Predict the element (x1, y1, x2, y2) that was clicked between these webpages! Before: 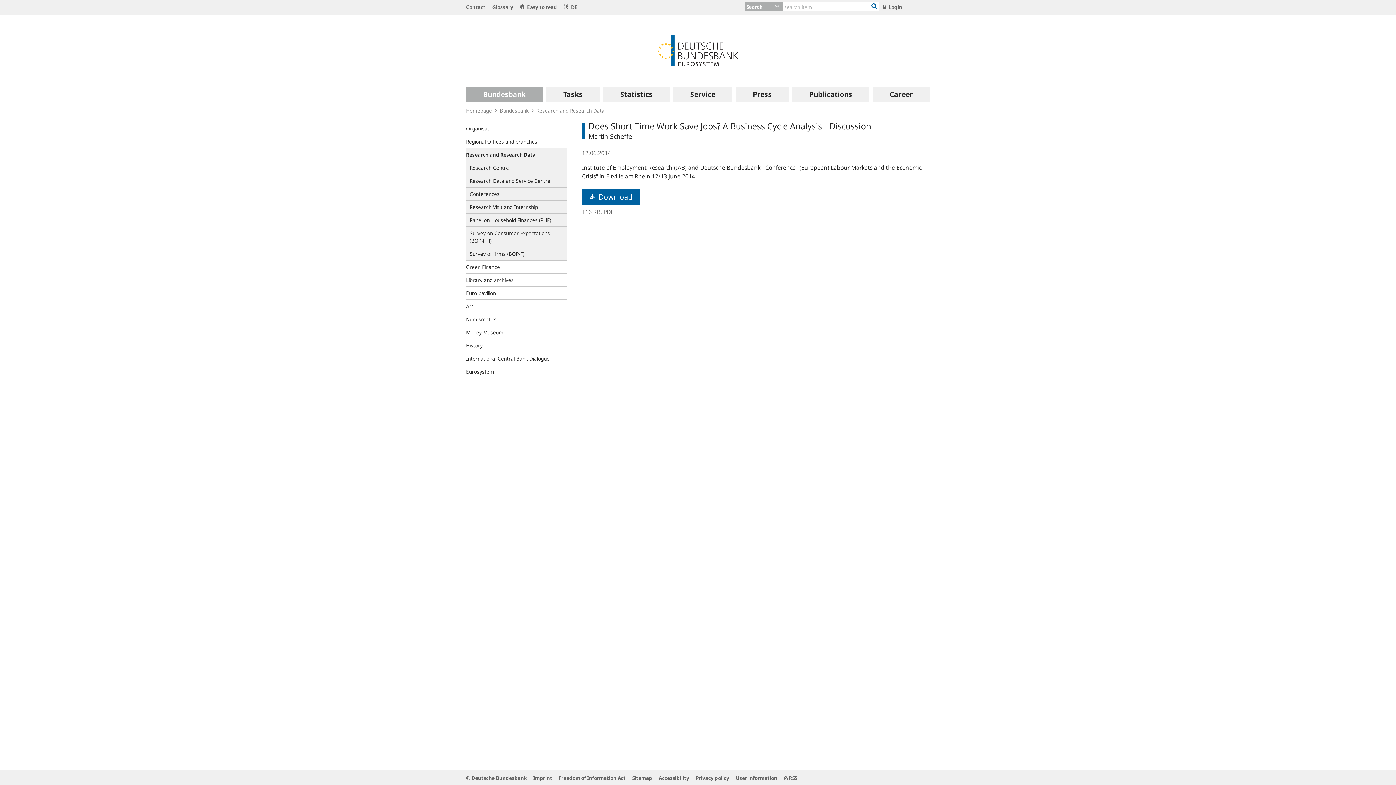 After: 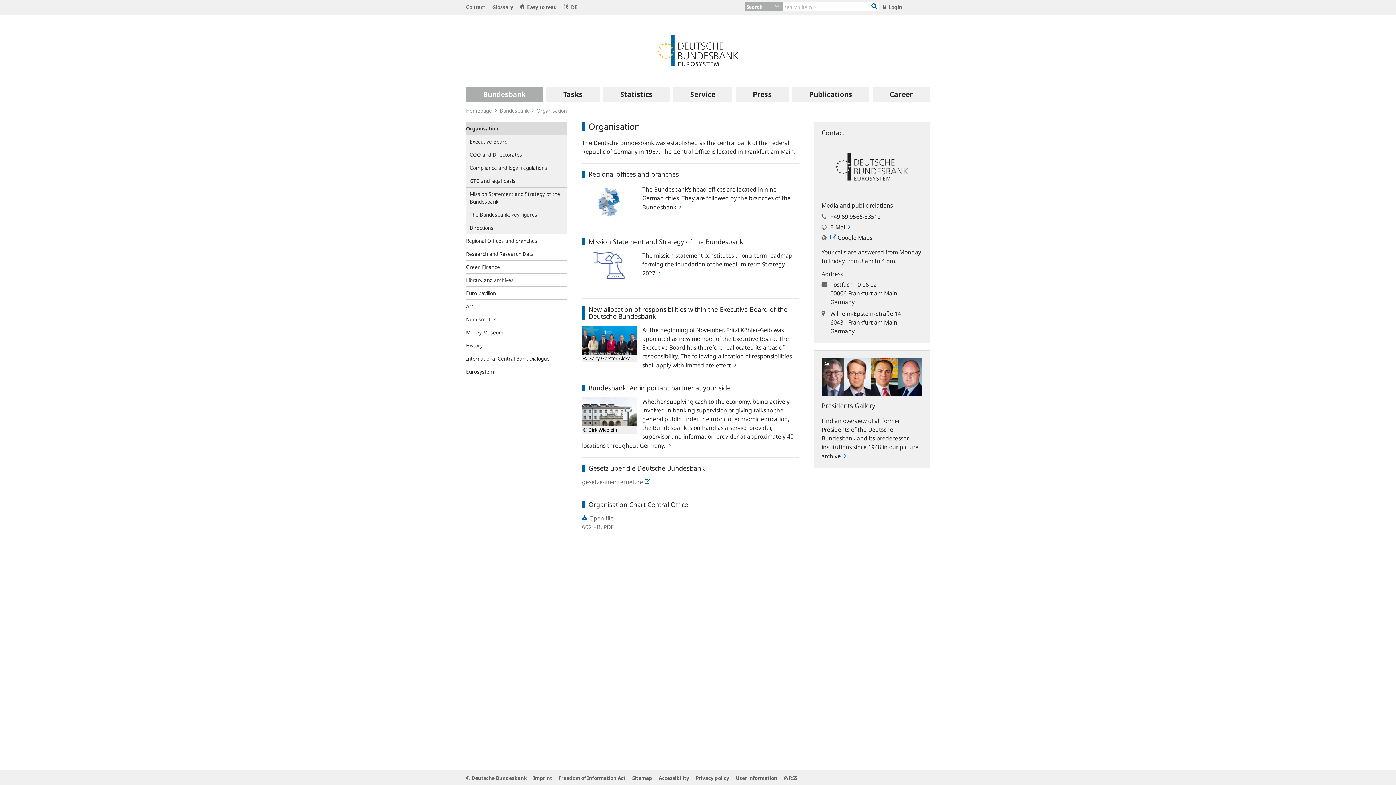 Action: label: Organisation bbox: (466, 121, 567, 135)